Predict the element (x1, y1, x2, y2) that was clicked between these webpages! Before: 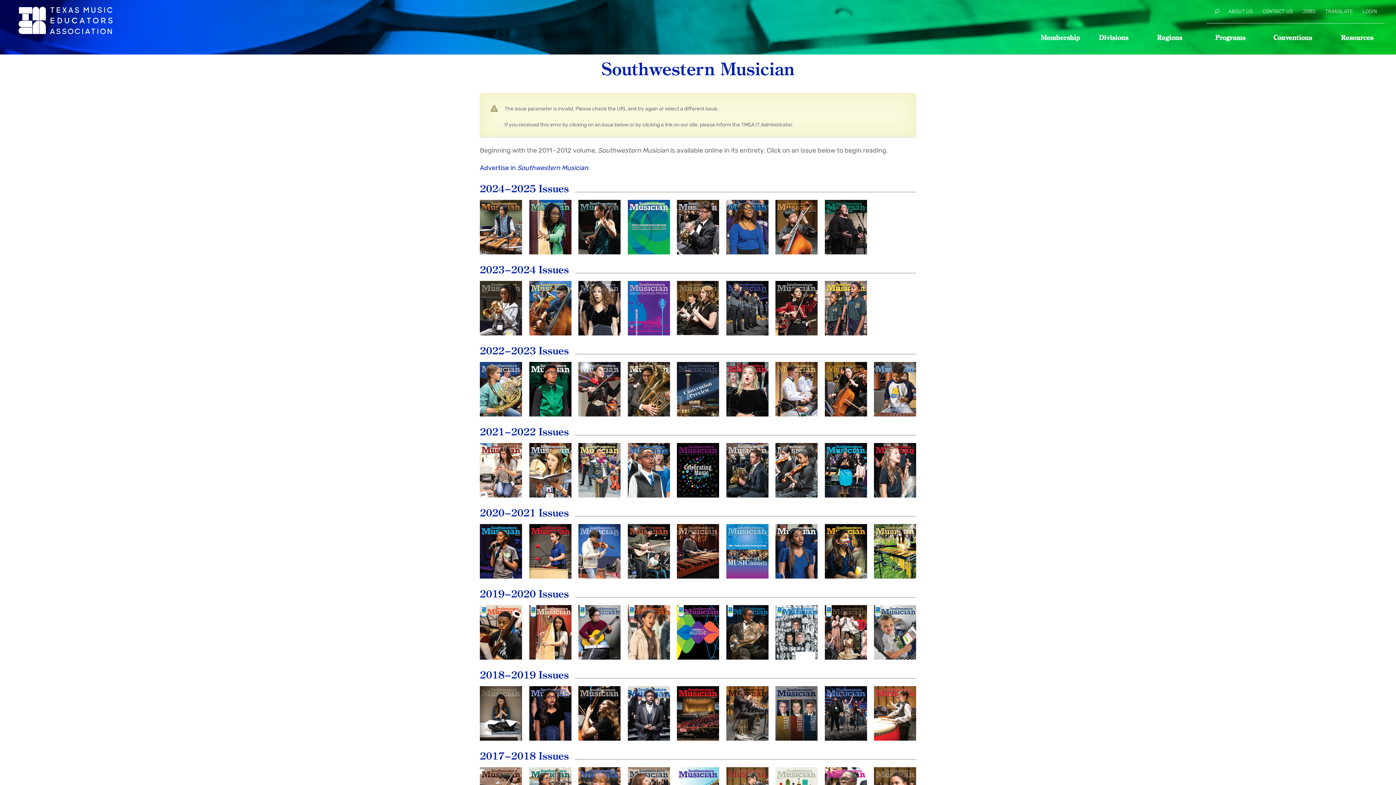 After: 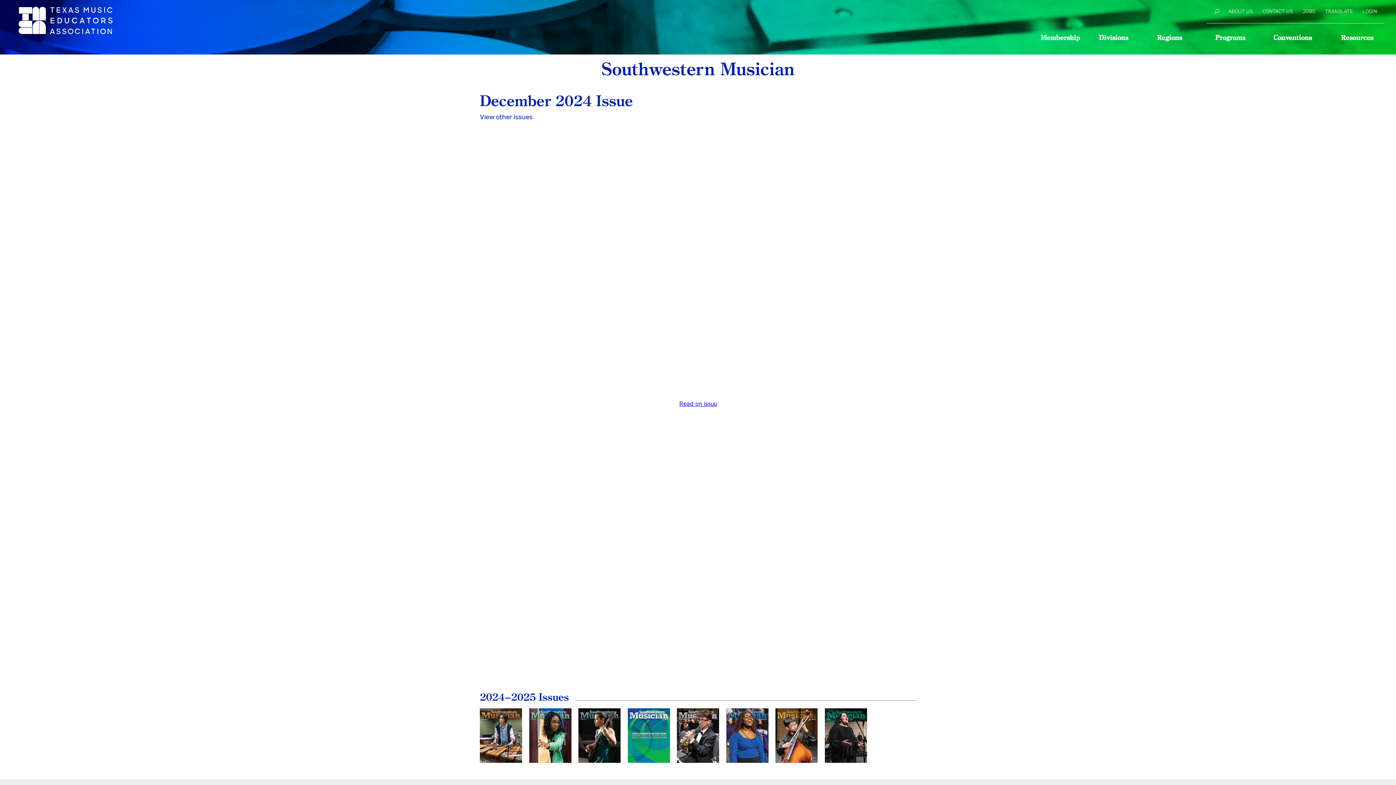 Action: bbox: (627, 200, 670, 254) label: December
2024